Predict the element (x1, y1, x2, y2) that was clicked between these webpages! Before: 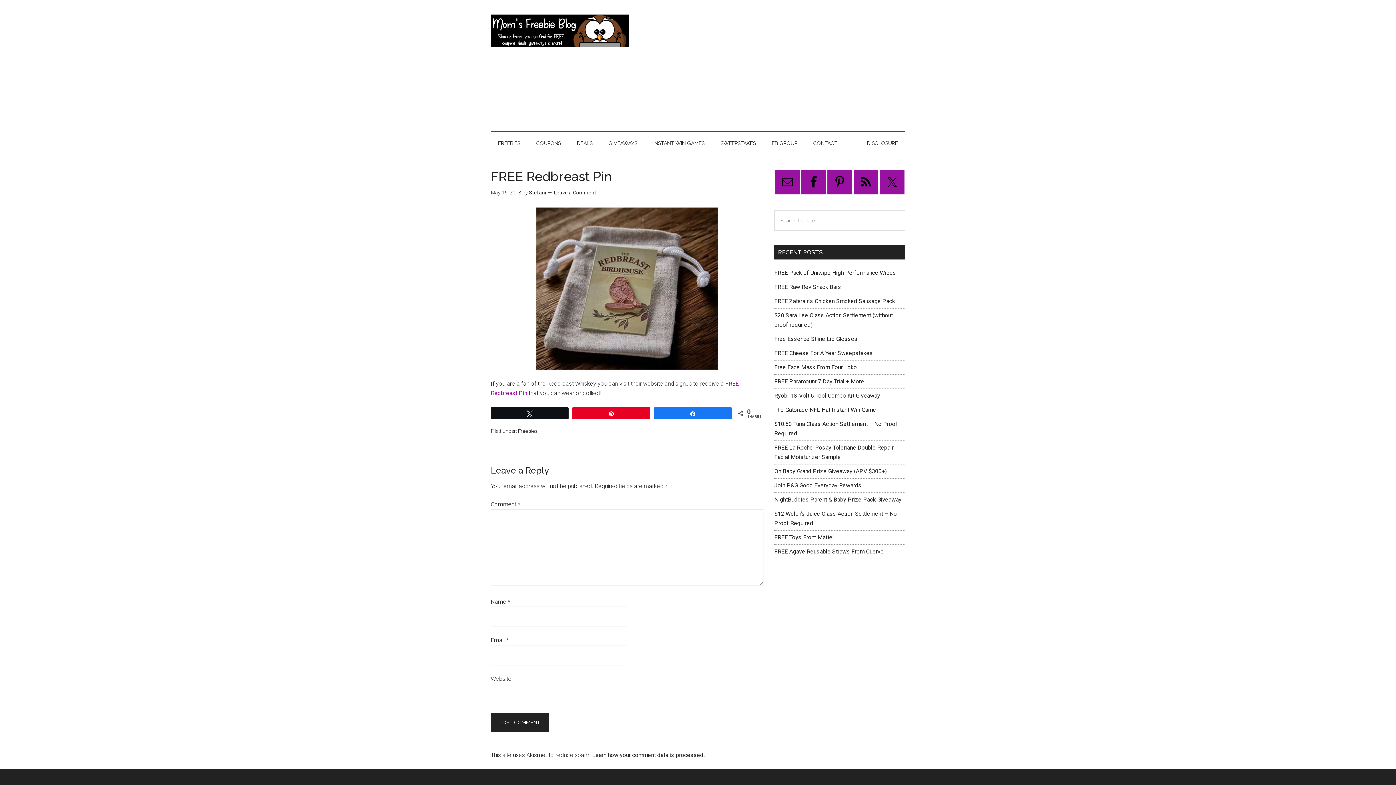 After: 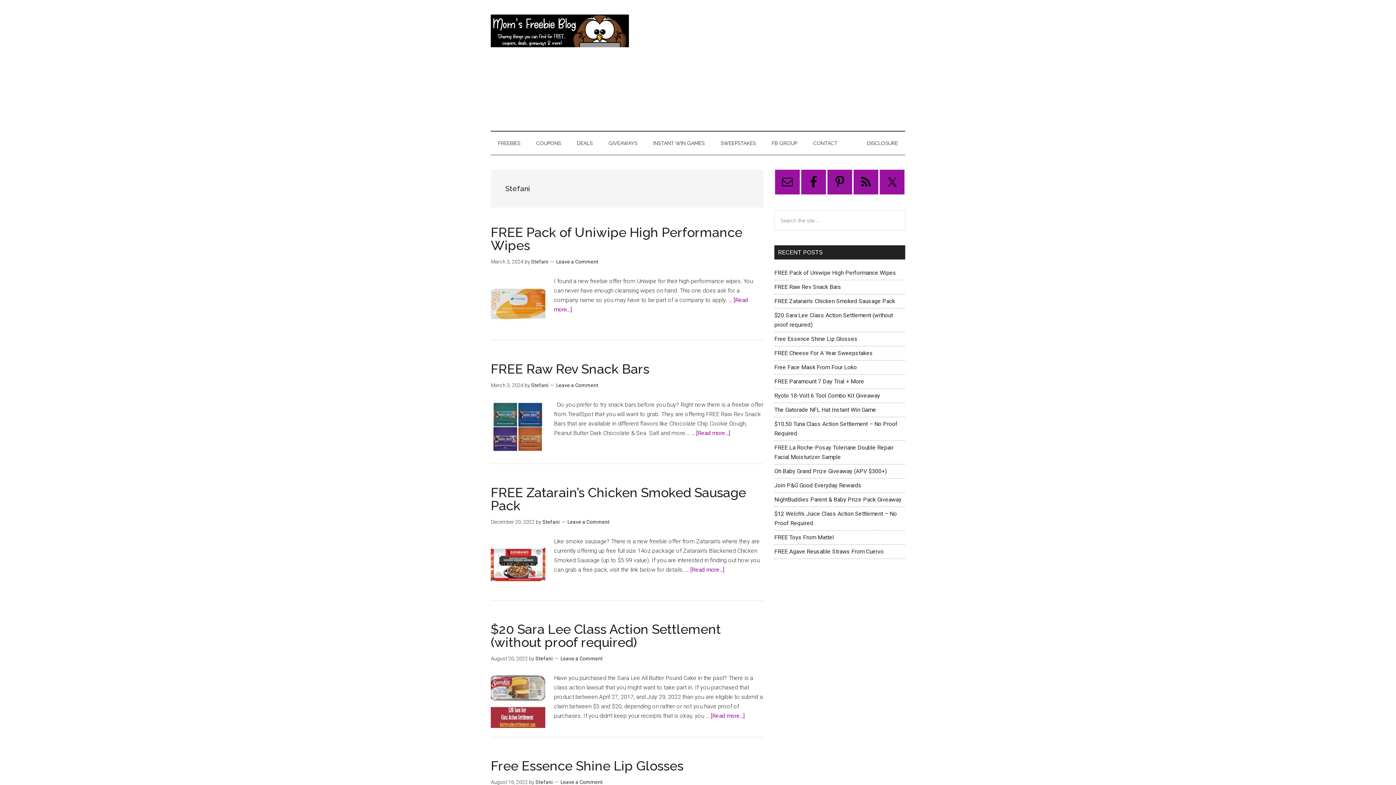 Action: bbox: (529, 189, 546, 195) label: Stefani